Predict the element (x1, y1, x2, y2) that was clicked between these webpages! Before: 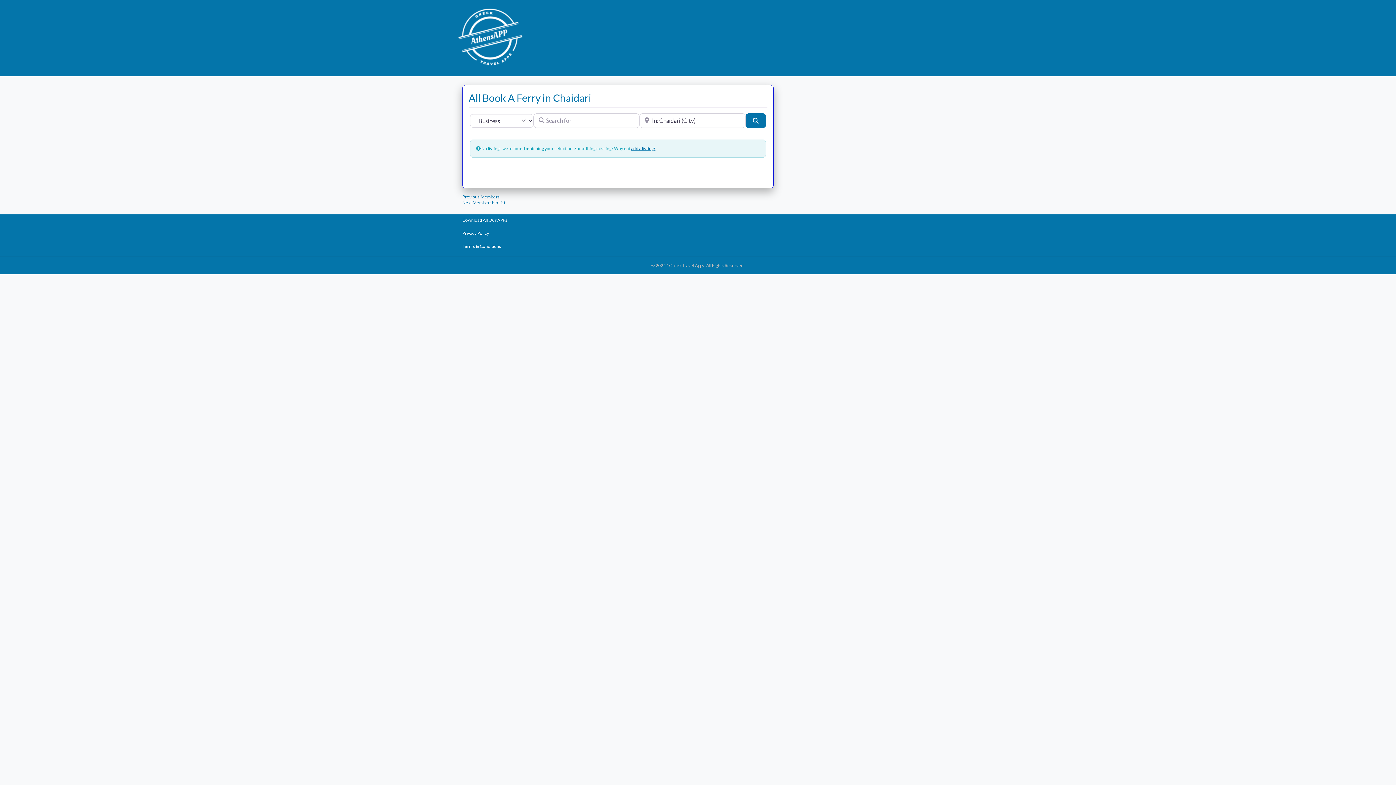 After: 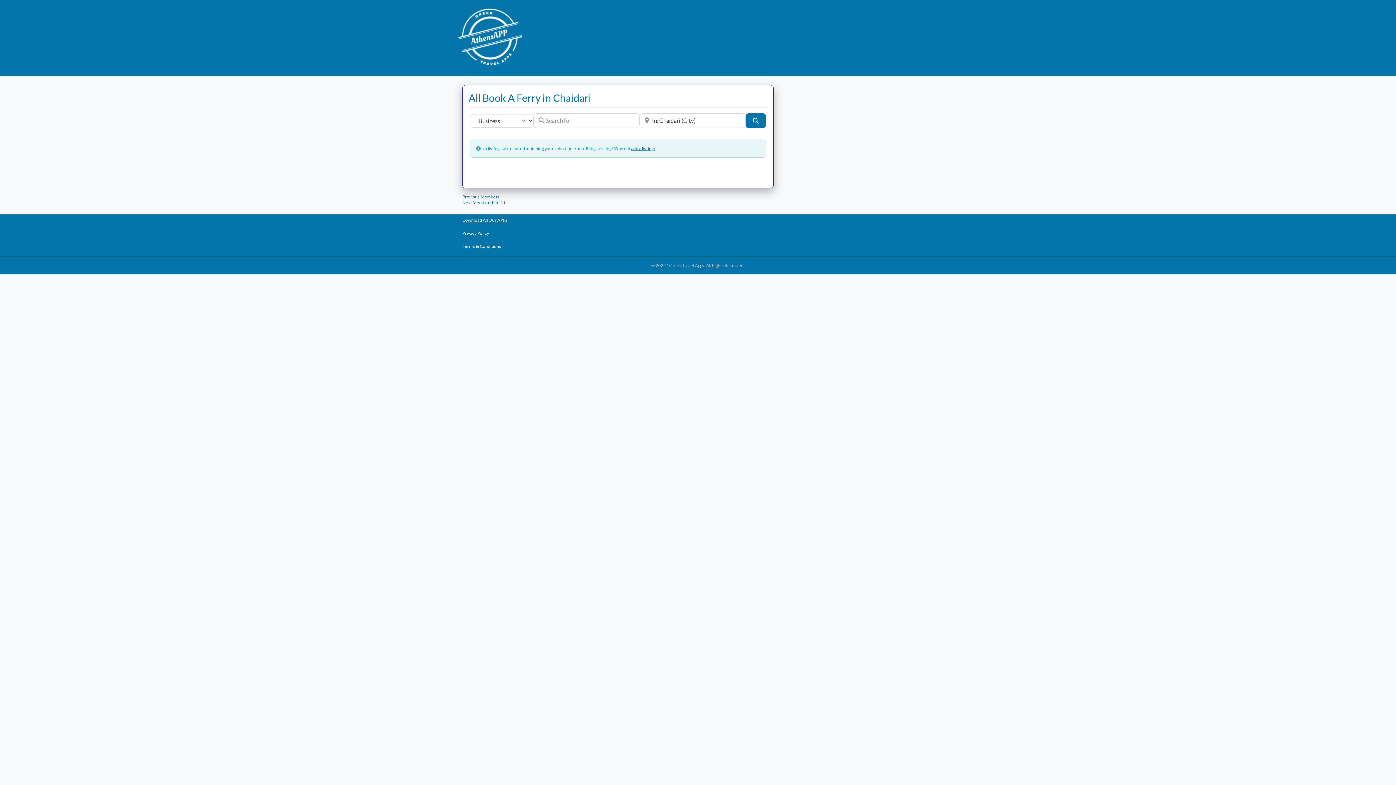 Action: label: Download All Our APPs  bbox: (462, 217, 508, 223)